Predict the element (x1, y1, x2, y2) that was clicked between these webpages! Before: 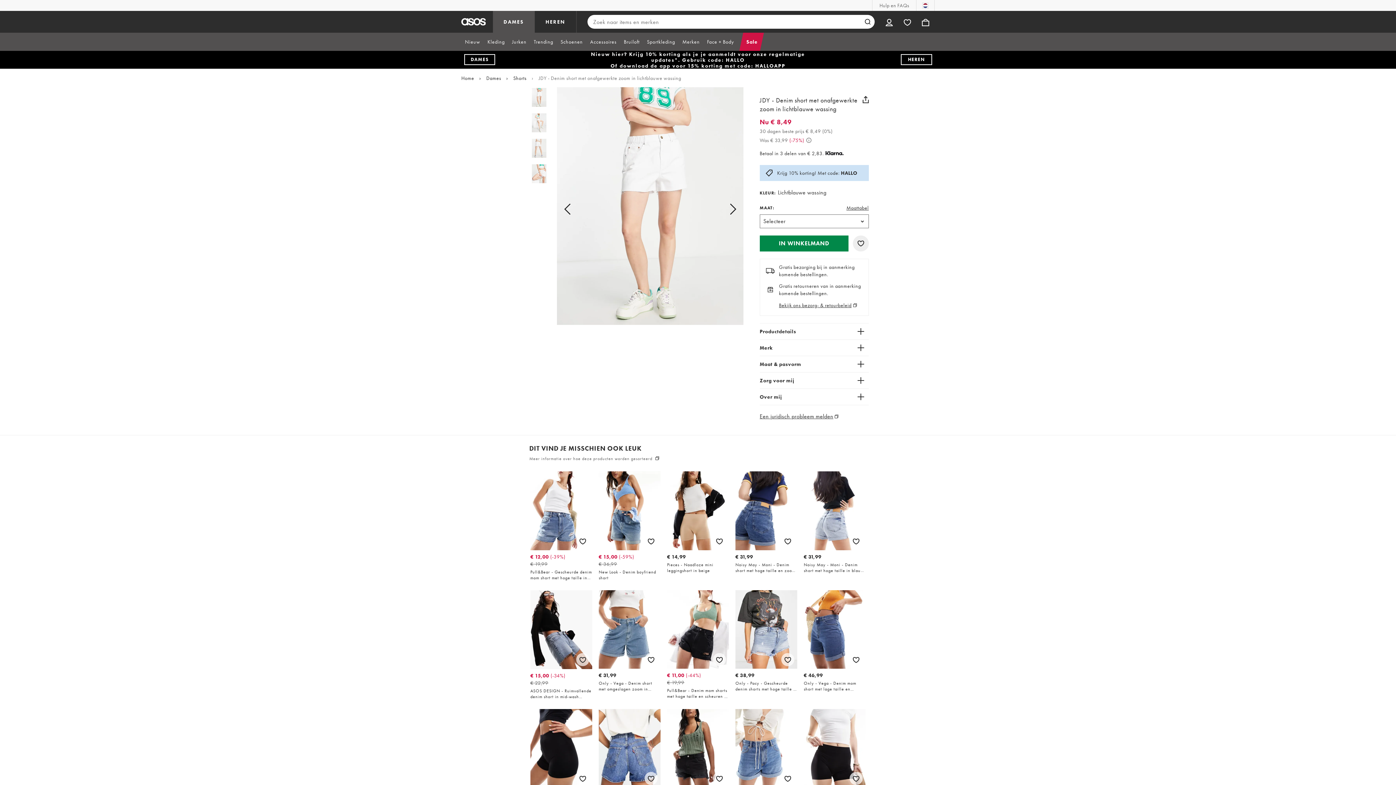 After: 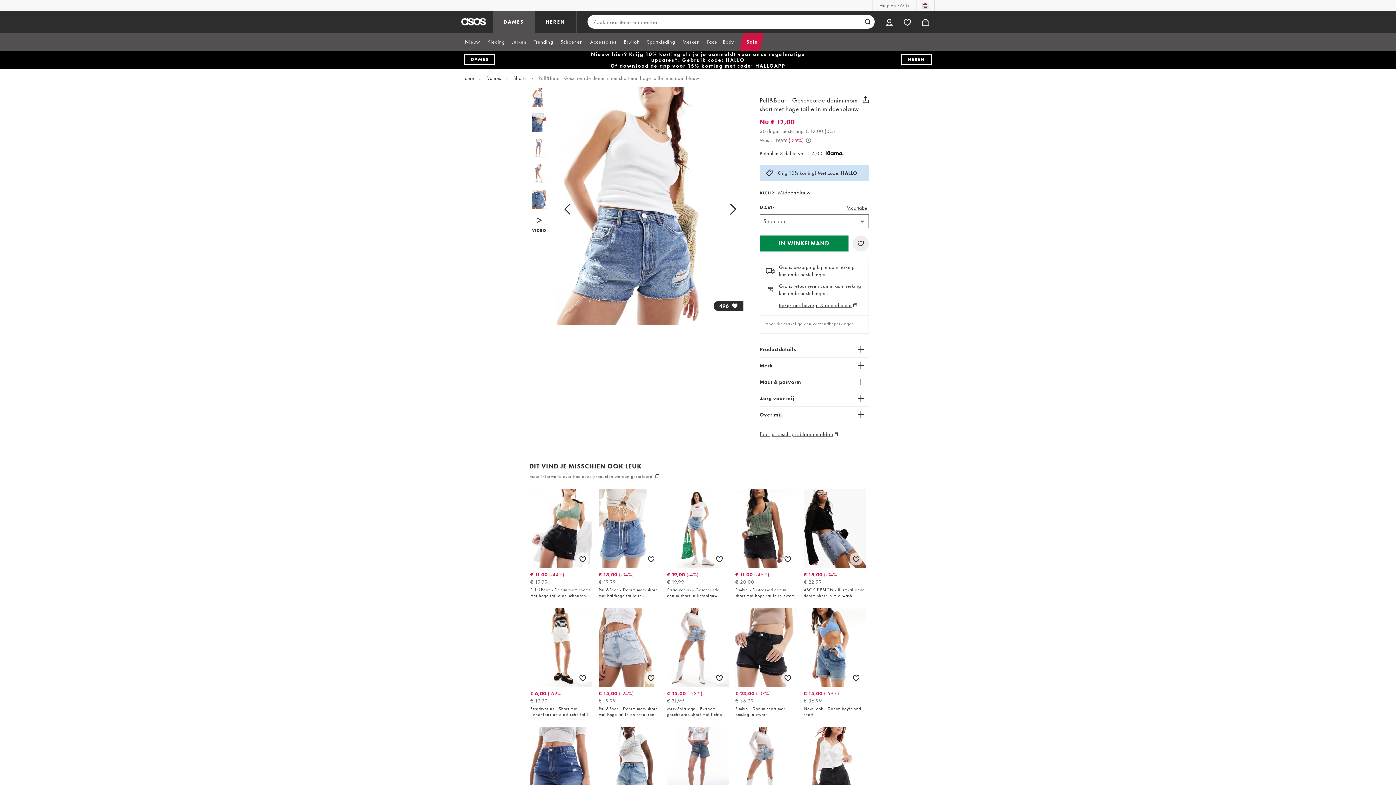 Action: bbox: (530, 471, 592, 580) label: Pull&Bear - Gescheurde denim mom short met hoge taille in middenblauw. Originele prijs € 19,99. Prijs tijdens de sale € 12,00. -39%